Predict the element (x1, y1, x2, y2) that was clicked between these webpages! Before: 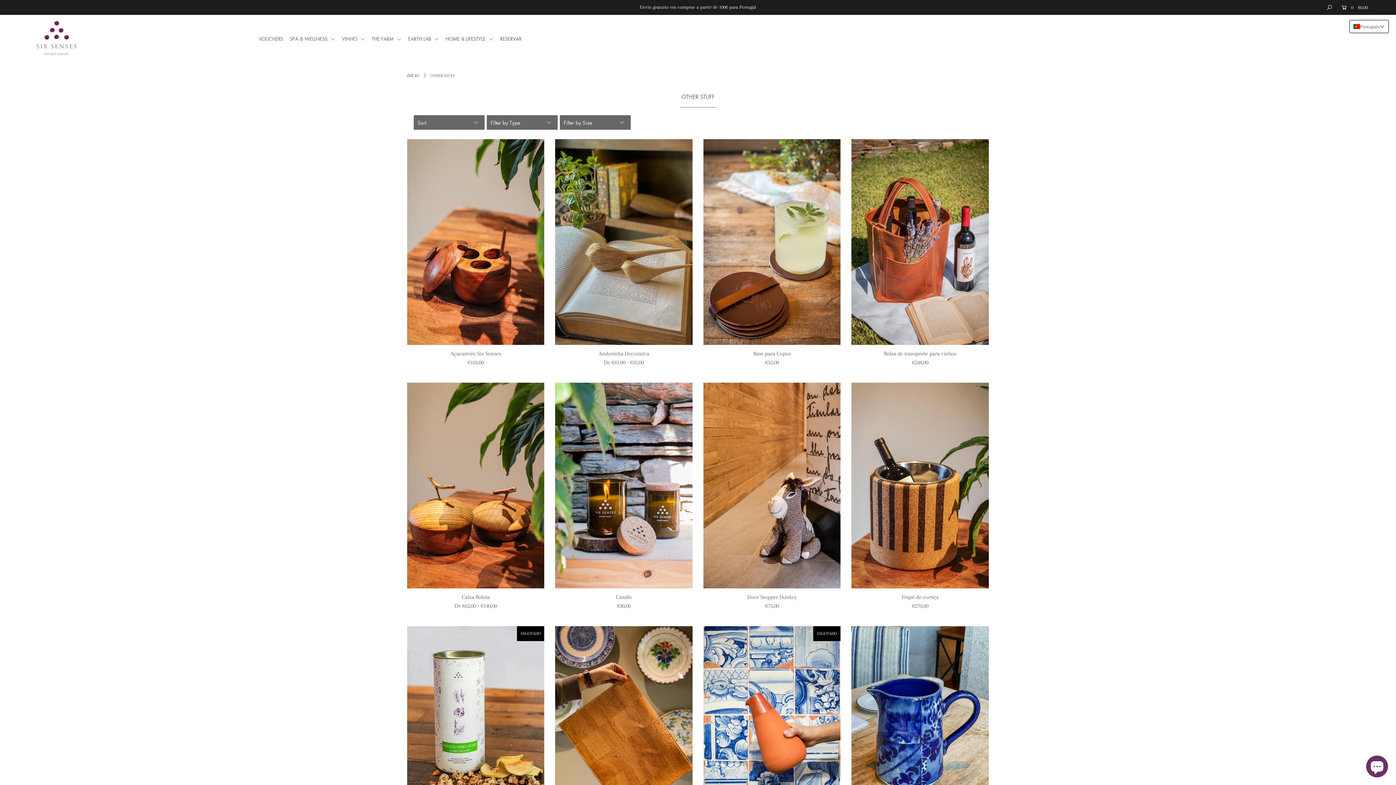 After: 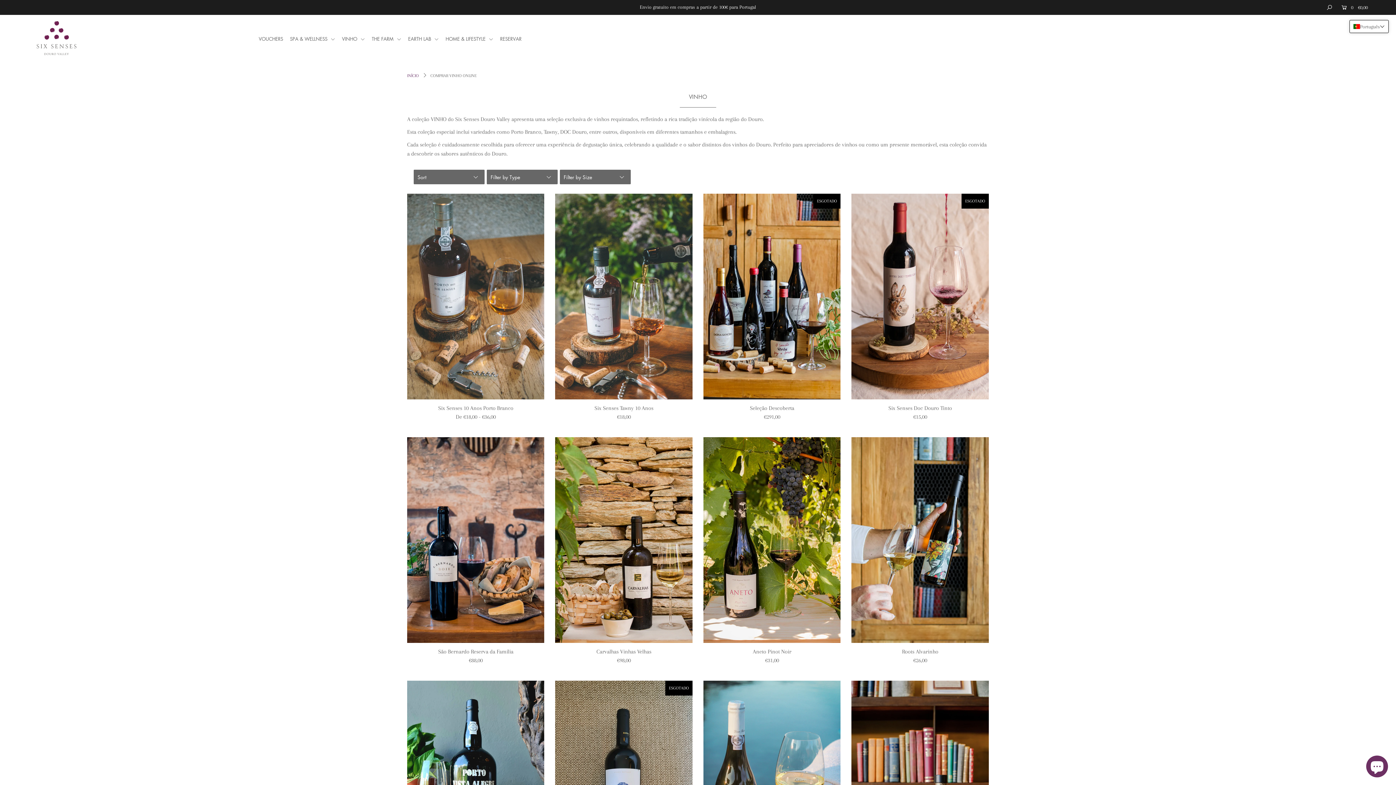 Action: label: VINHO  bbox: (342, 35, 370, 42)